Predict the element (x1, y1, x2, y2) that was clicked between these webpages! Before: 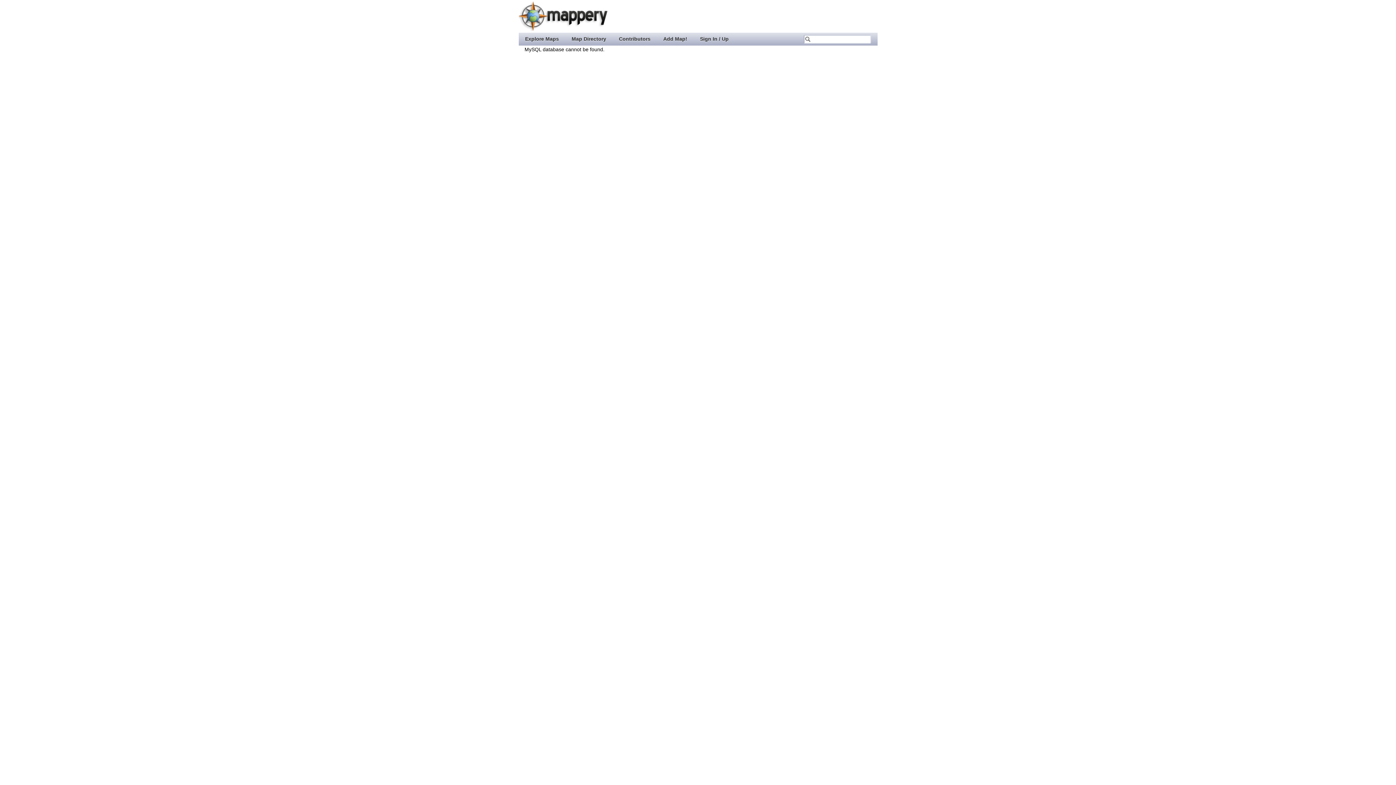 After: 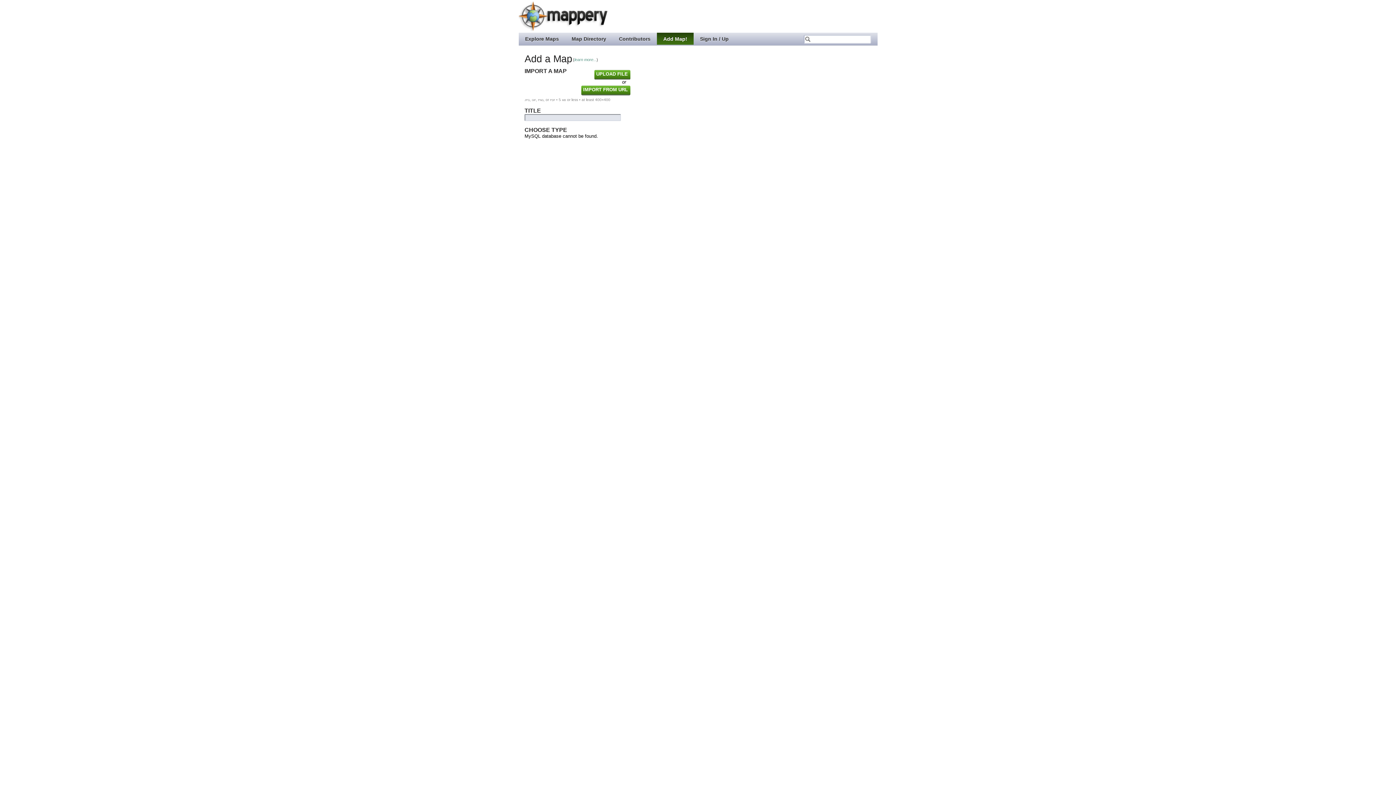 Action: bbox: (656, 32, 693, 44) label: Add Map!